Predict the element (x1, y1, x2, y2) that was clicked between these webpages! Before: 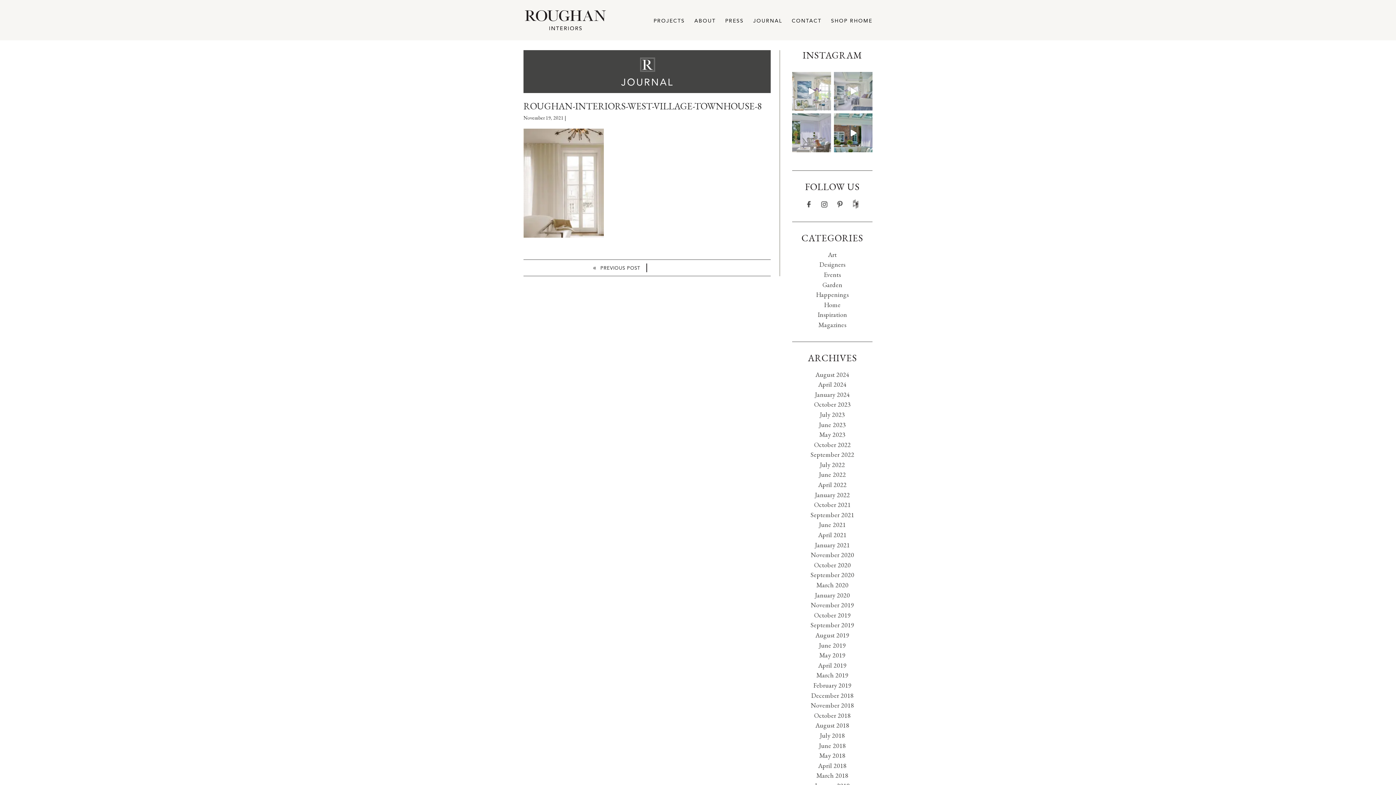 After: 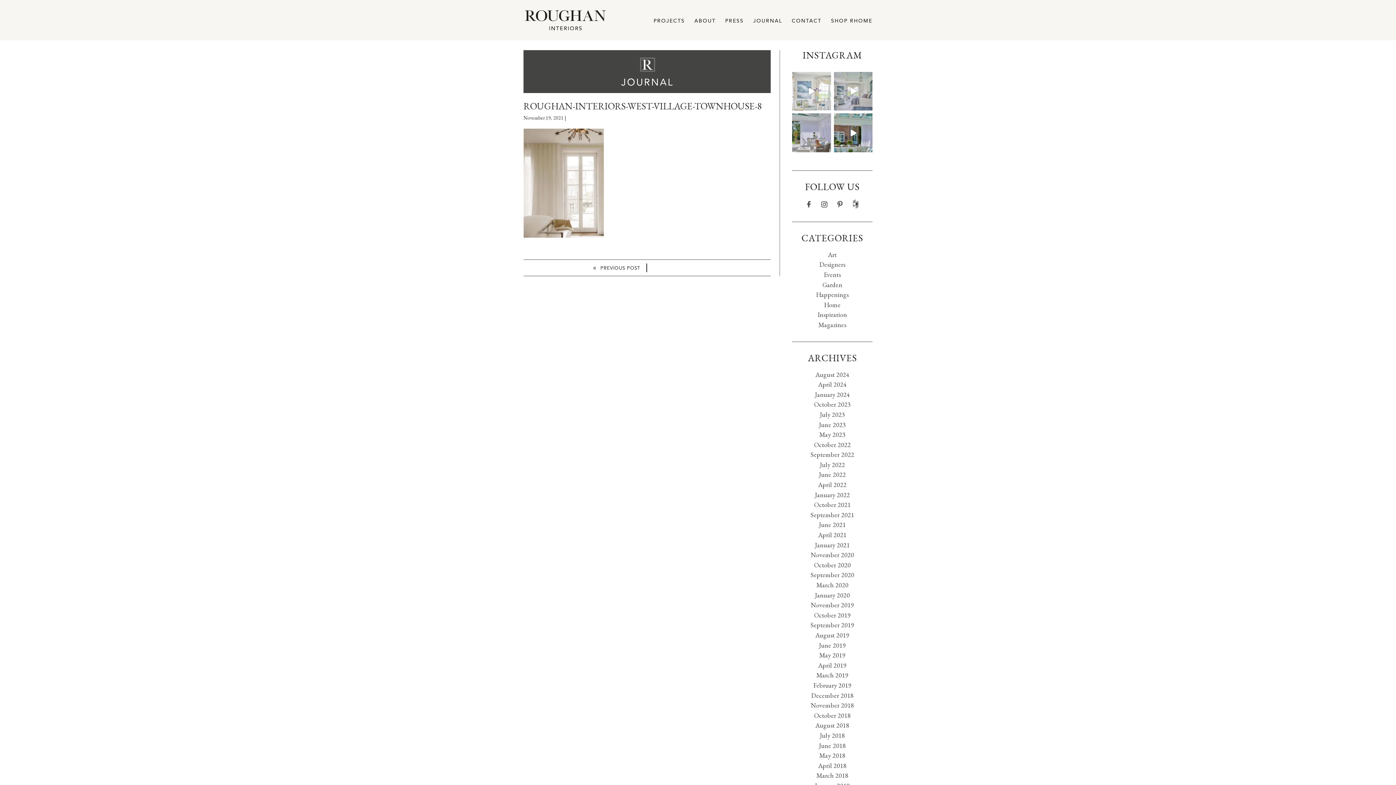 Action: label: A coastal-inspired sanctuary where every chair inv bbox: (792, 72, 831, 110)